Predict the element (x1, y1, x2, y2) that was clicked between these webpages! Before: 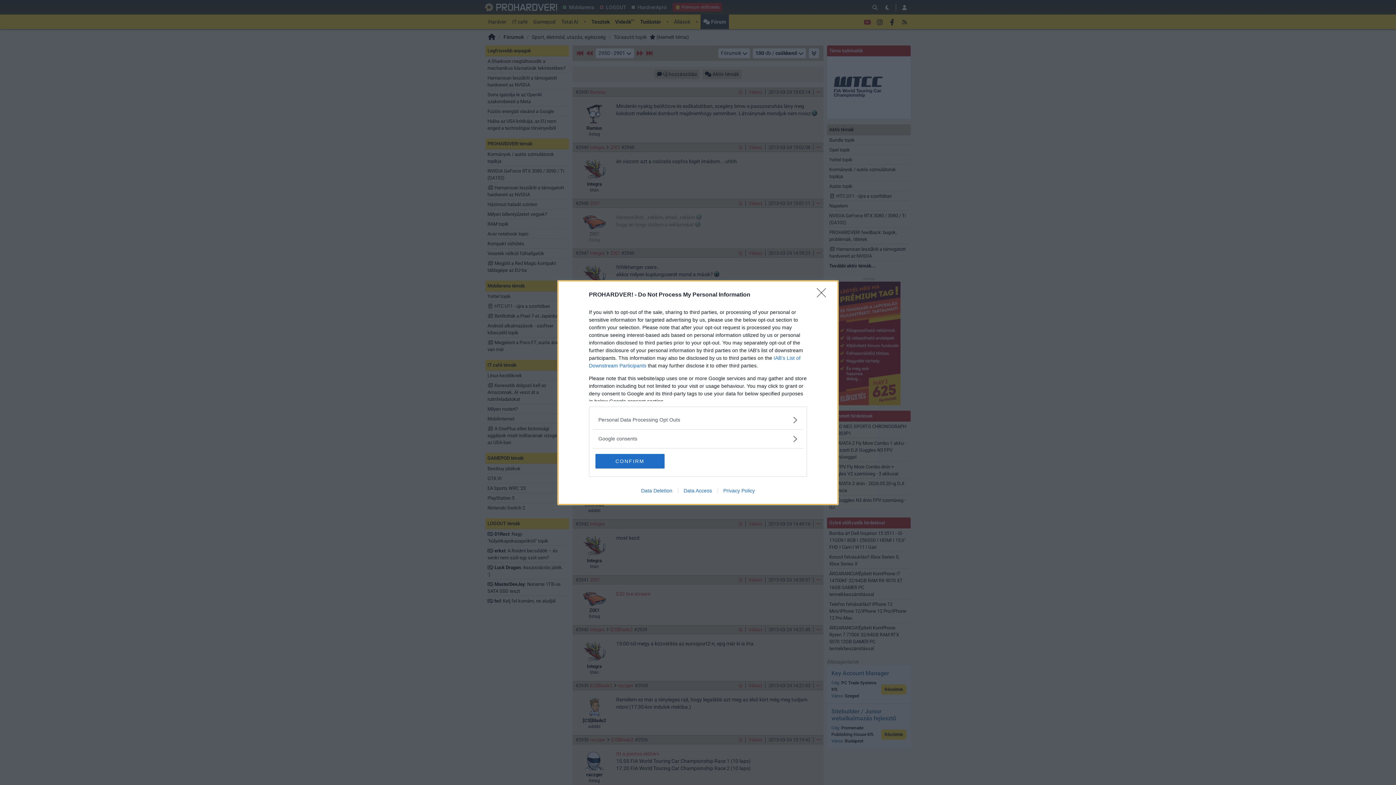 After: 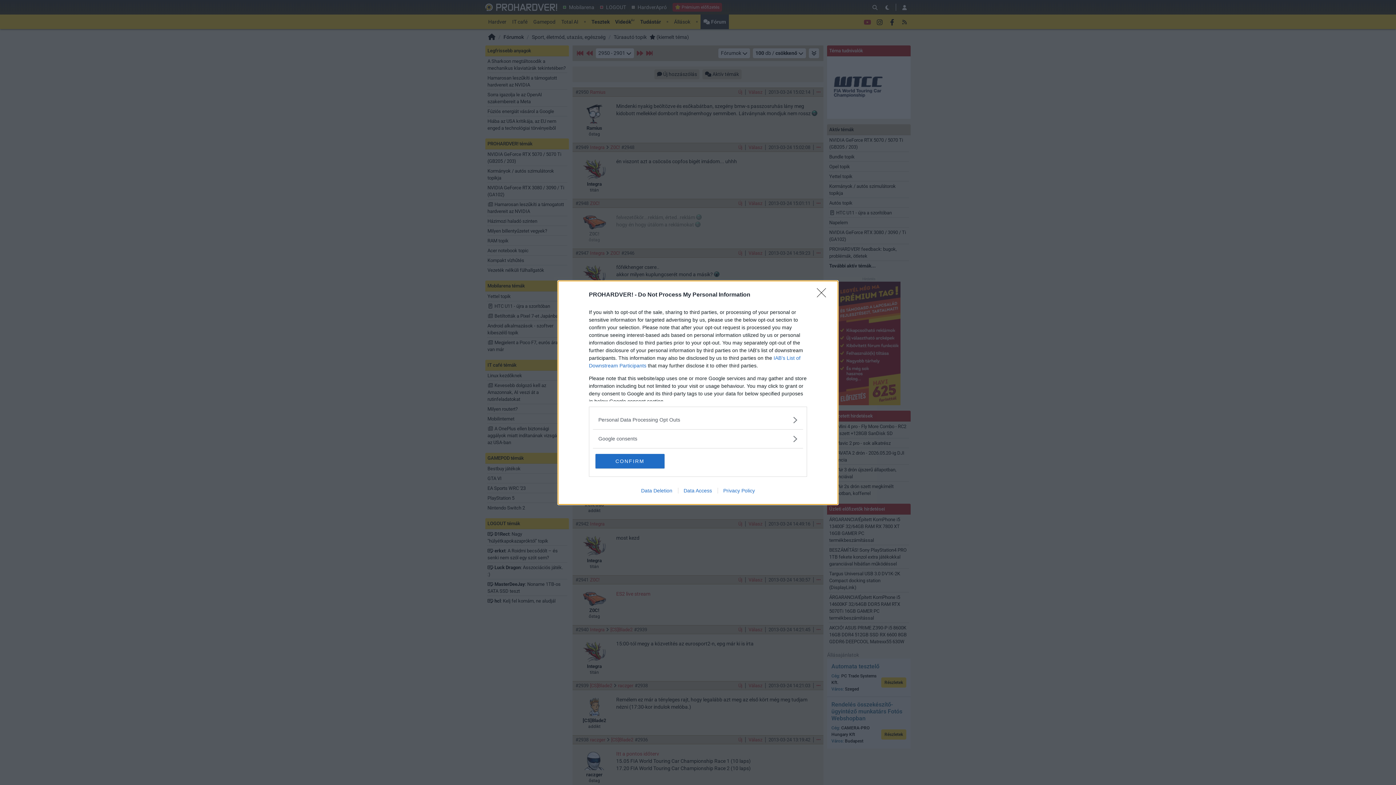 Action: label: Data Deletion bbox: (635, 487, 678, 493)